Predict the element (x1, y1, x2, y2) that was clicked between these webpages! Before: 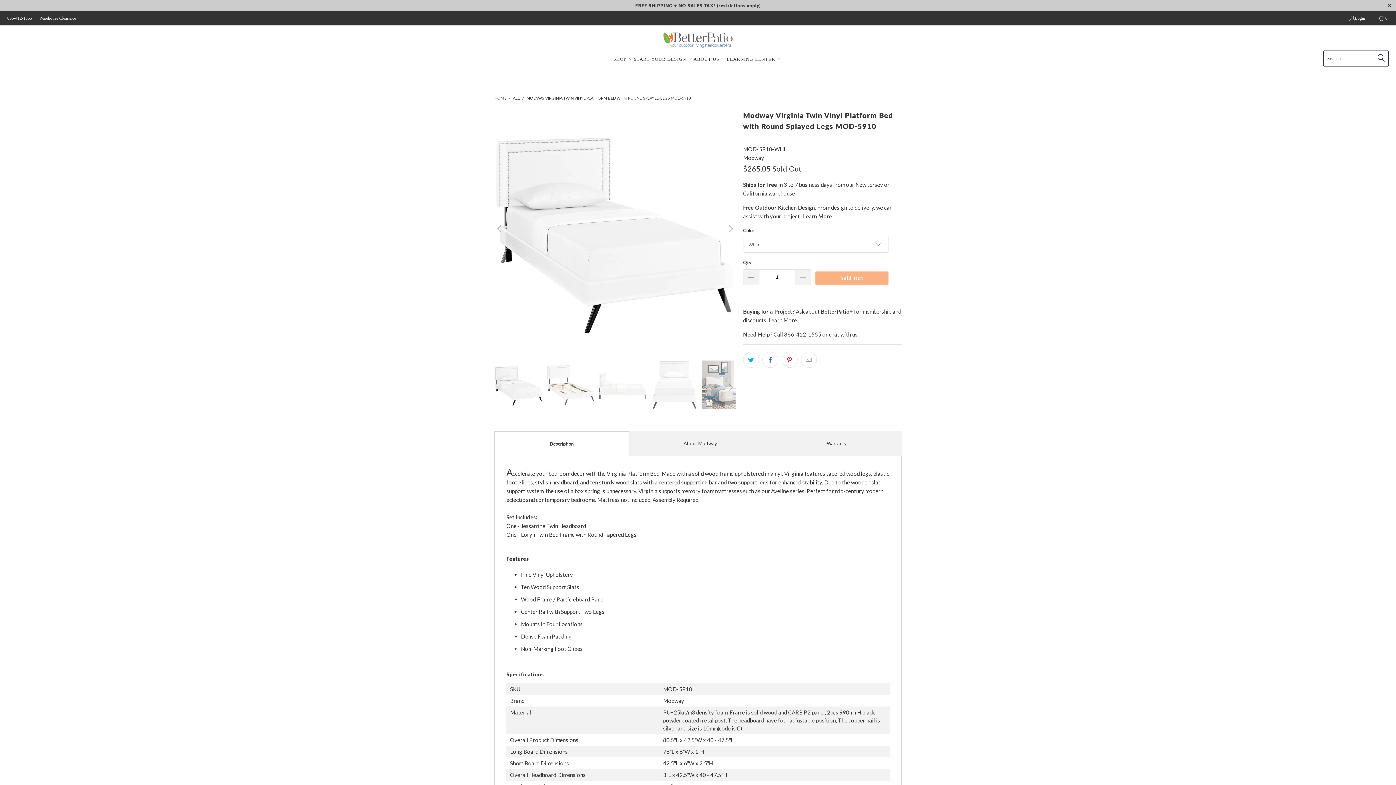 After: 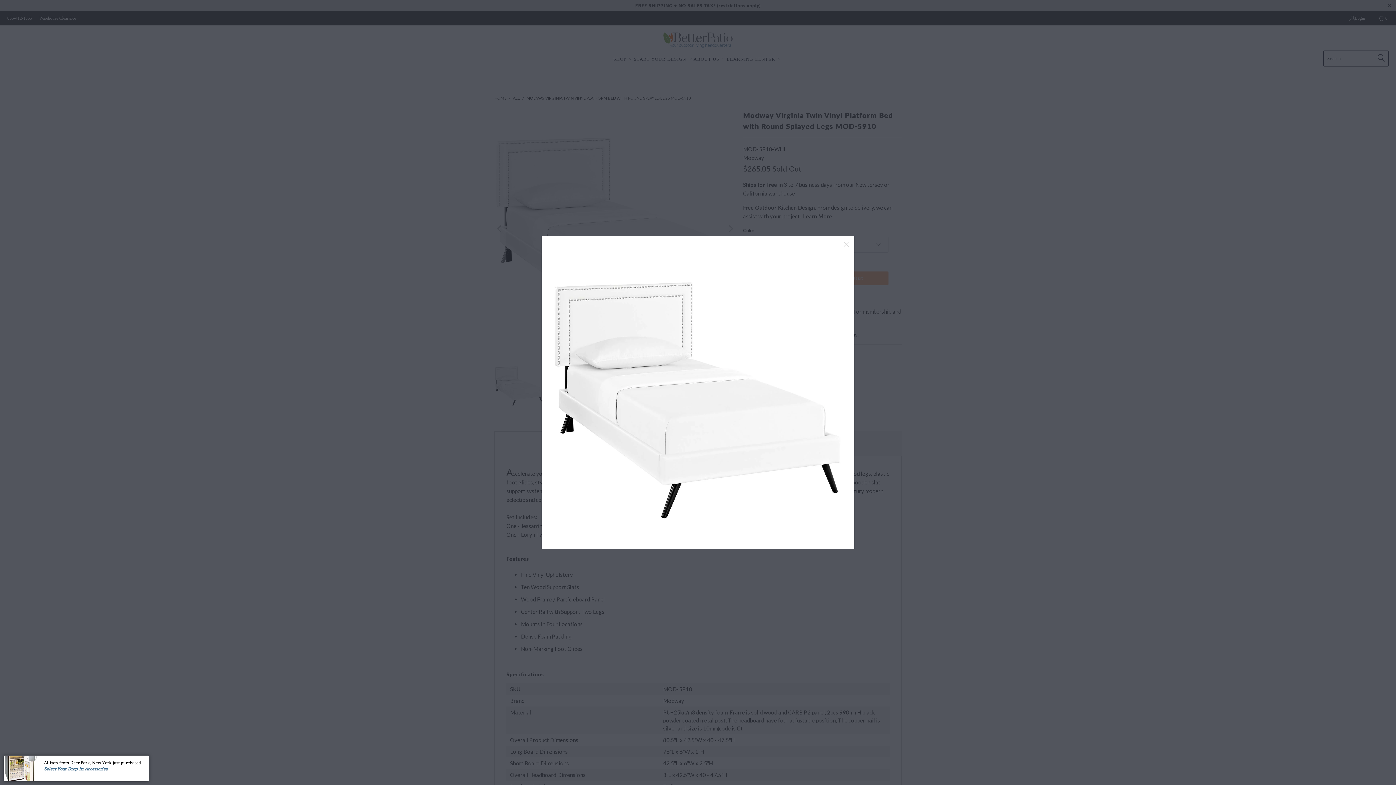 Action: bbox: (494, 108, 736, 349)